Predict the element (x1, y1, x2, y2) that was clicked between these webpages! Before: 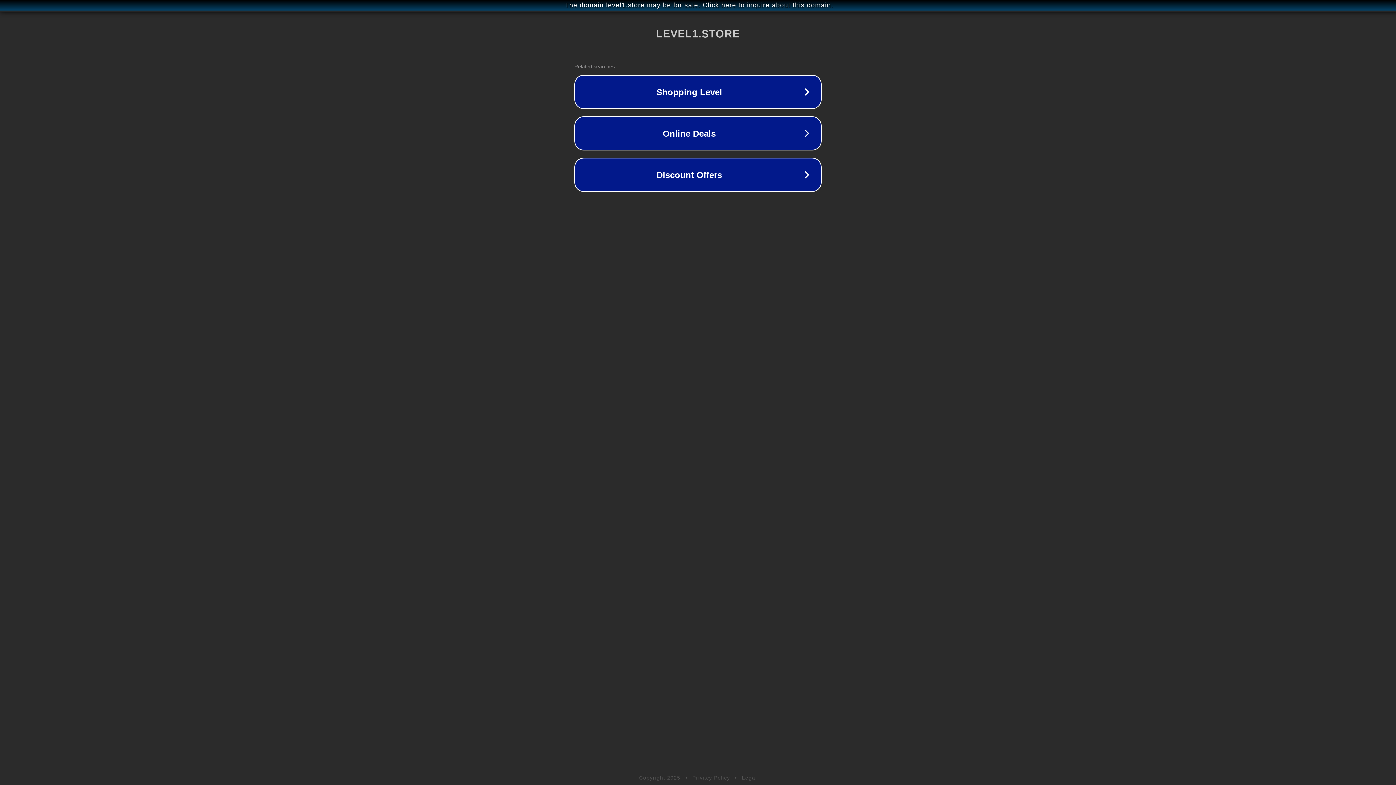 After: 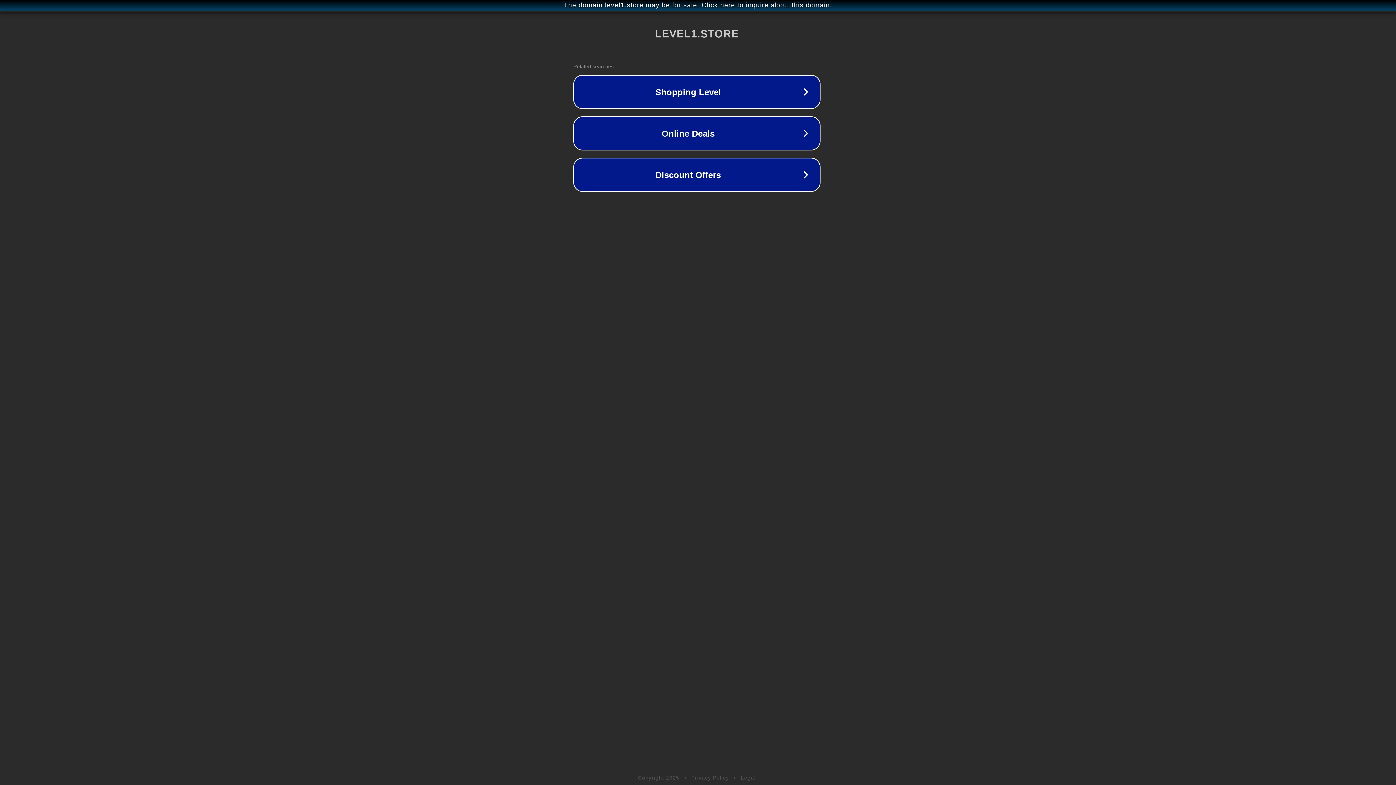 Action: label: The domain level1.store may be for sale. Click here to inquire about this domain. bbox: (1, 1, 1397, 9)